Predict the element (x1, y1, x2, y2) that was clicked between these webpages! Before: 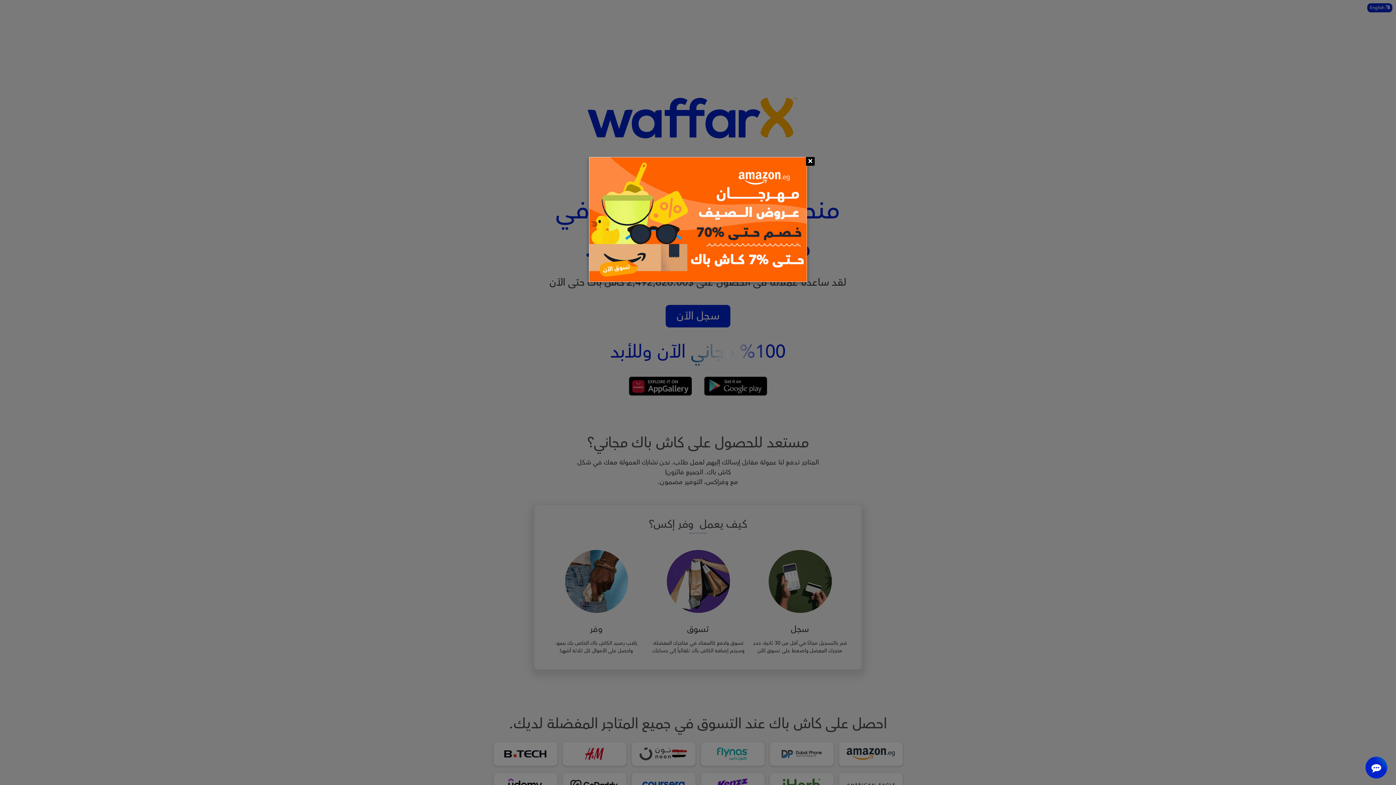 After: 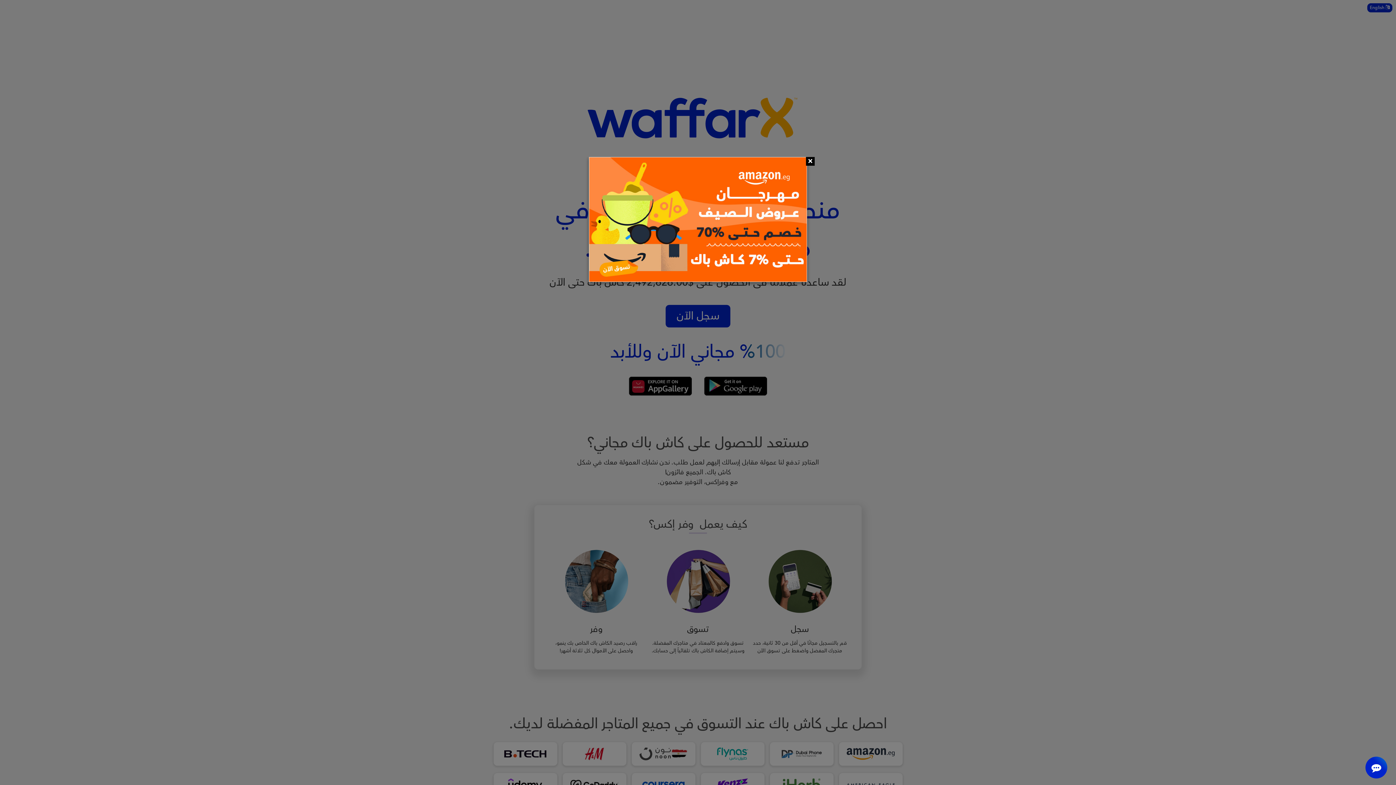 Action: bbox: (665, 394, 730, 396)